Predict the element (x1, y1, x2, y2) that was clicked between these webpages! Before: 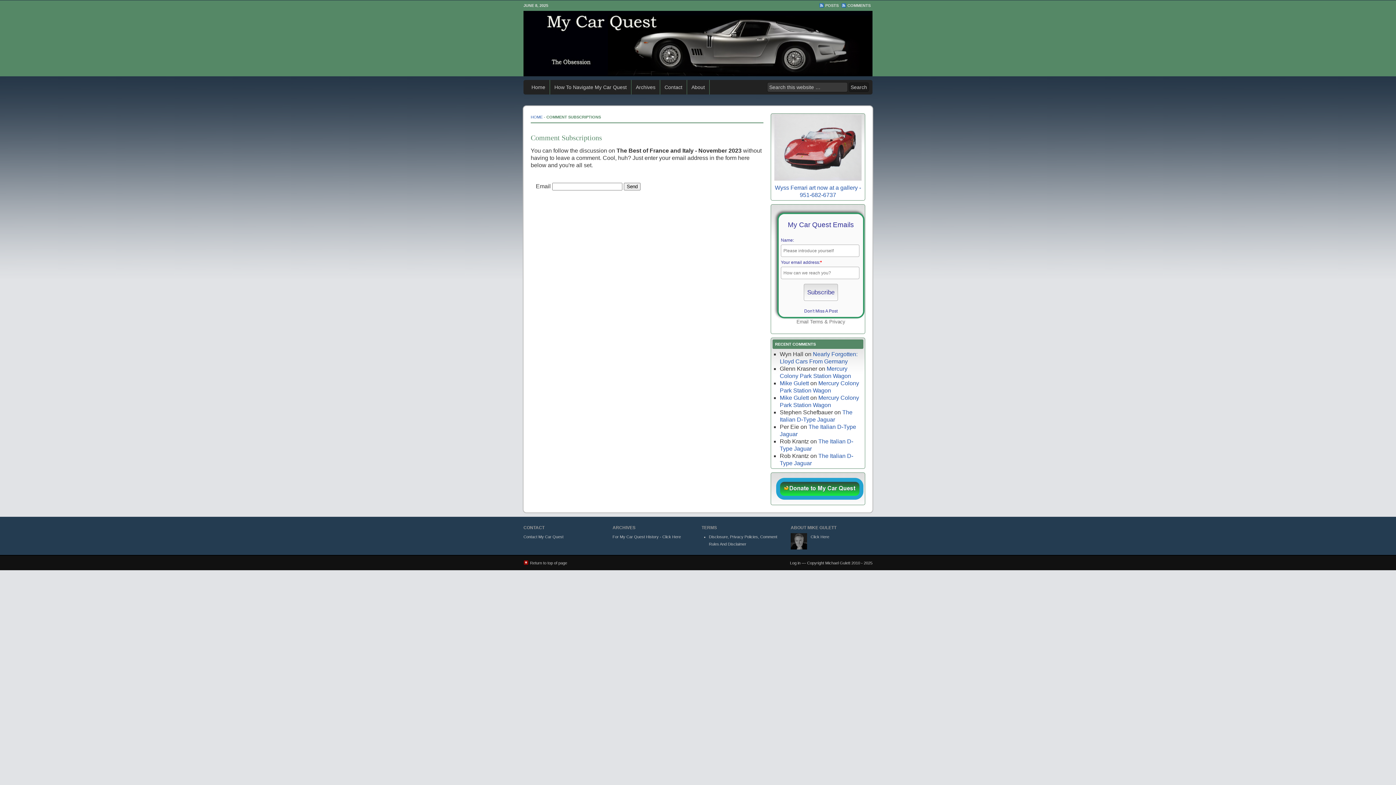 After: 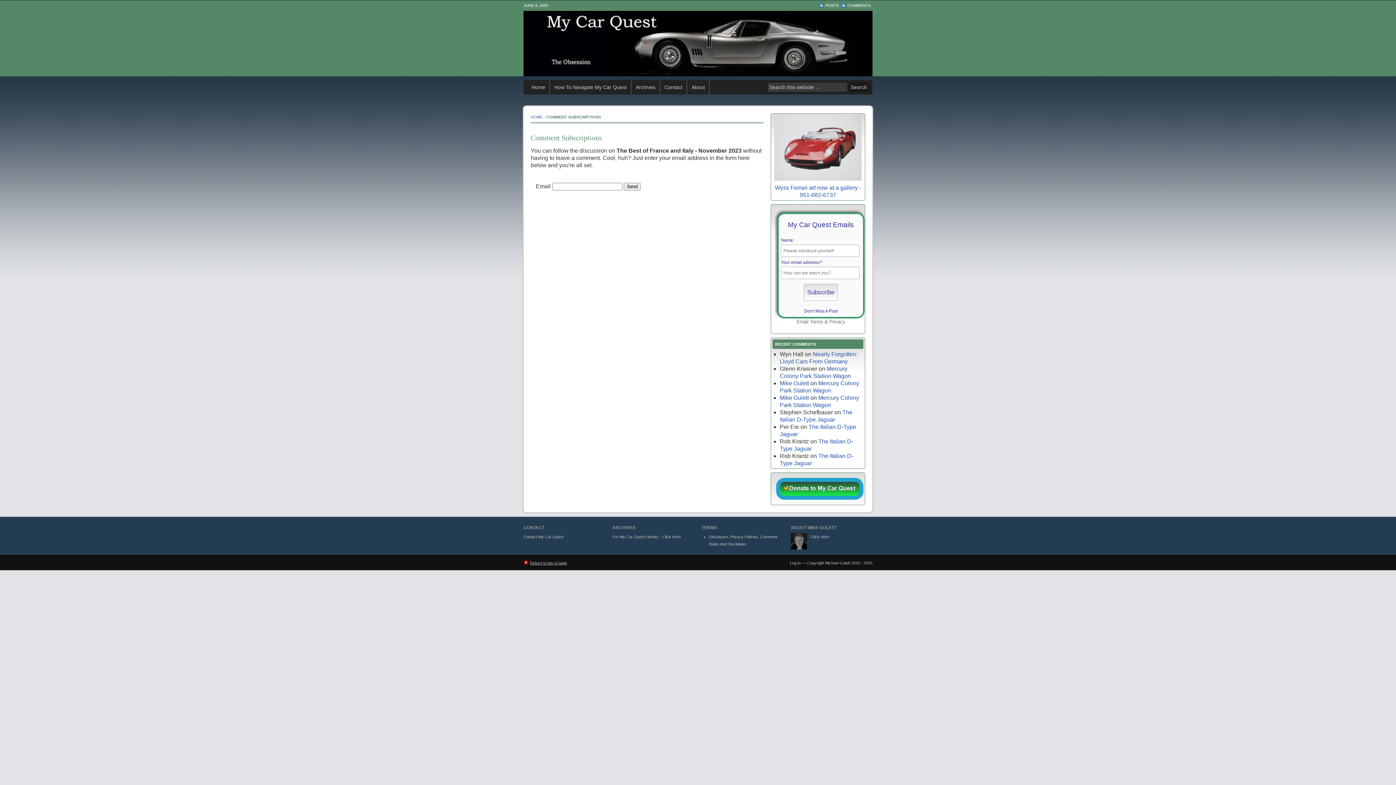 Action: label: Return to top of page bbox: (523, 560, 567, 566)